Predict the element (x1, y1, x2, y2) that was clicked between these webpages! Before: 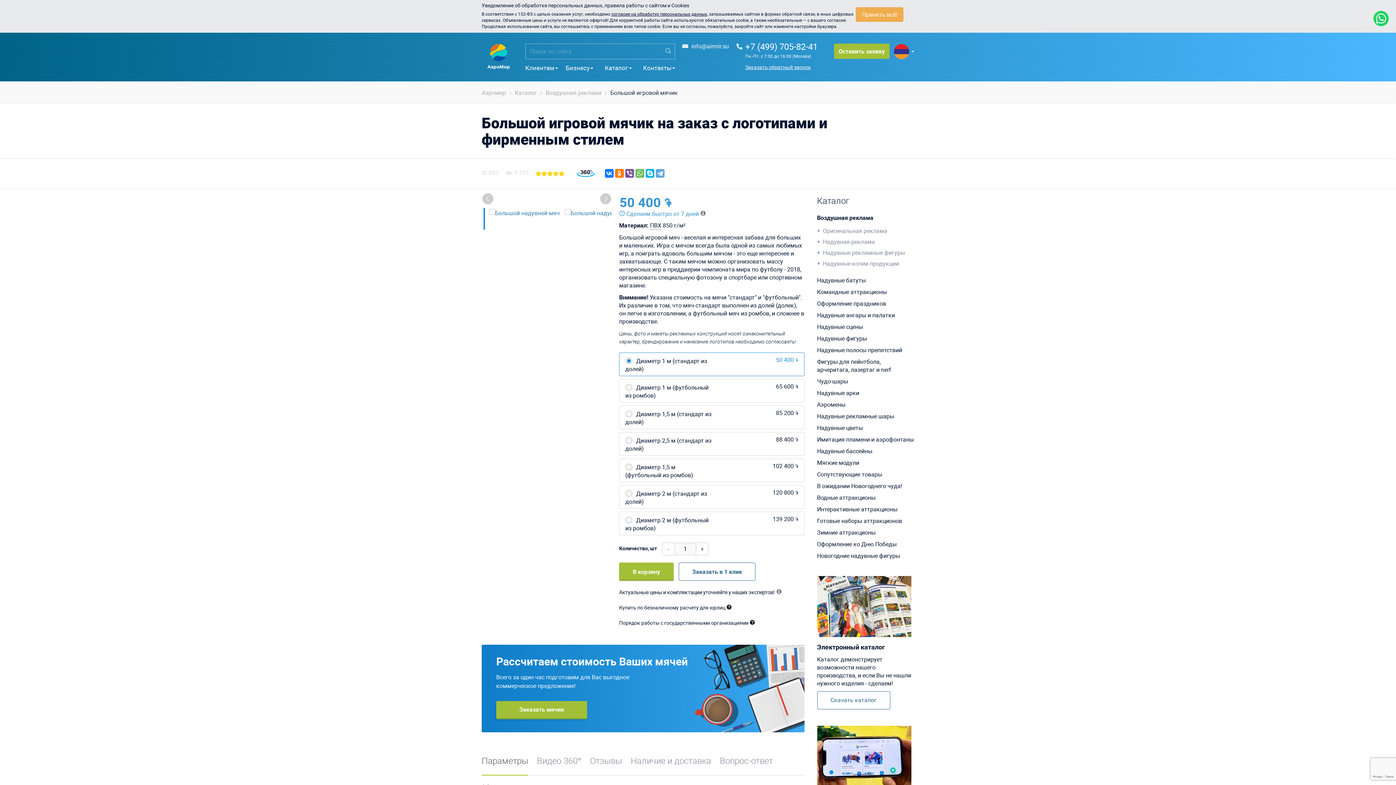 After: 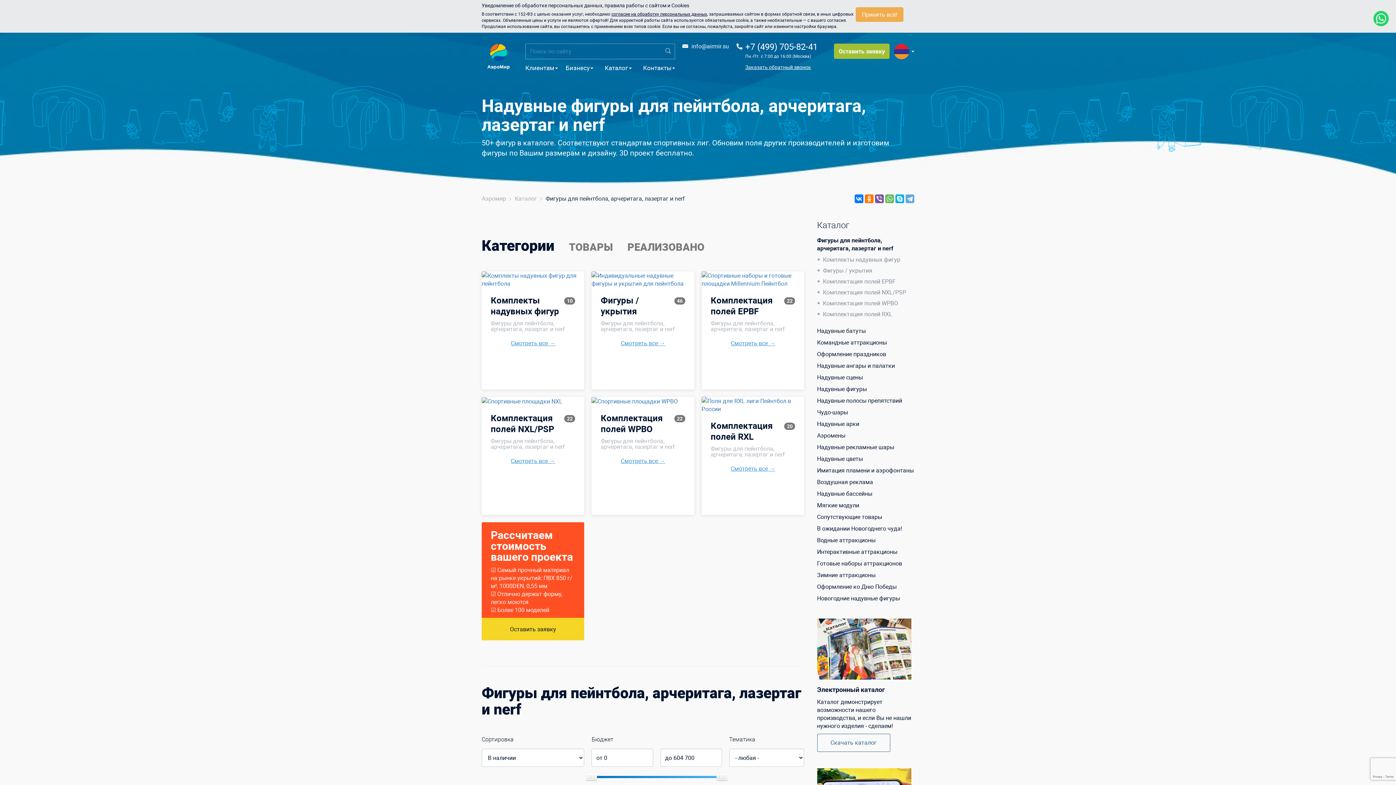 Action: bbox: (817, 355, 914, 375) label: Фигуры для пейнтбола, арчеритага, лазертаг и nerf